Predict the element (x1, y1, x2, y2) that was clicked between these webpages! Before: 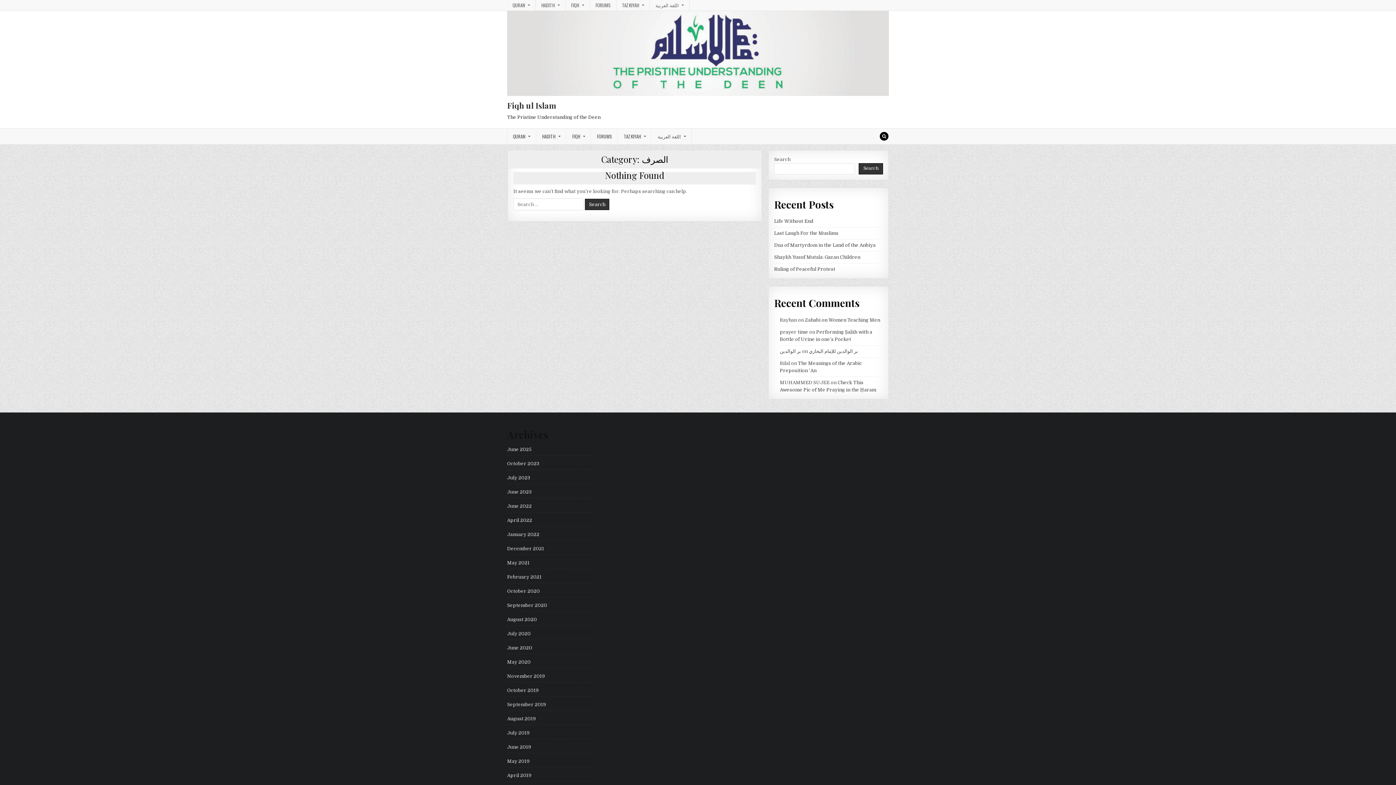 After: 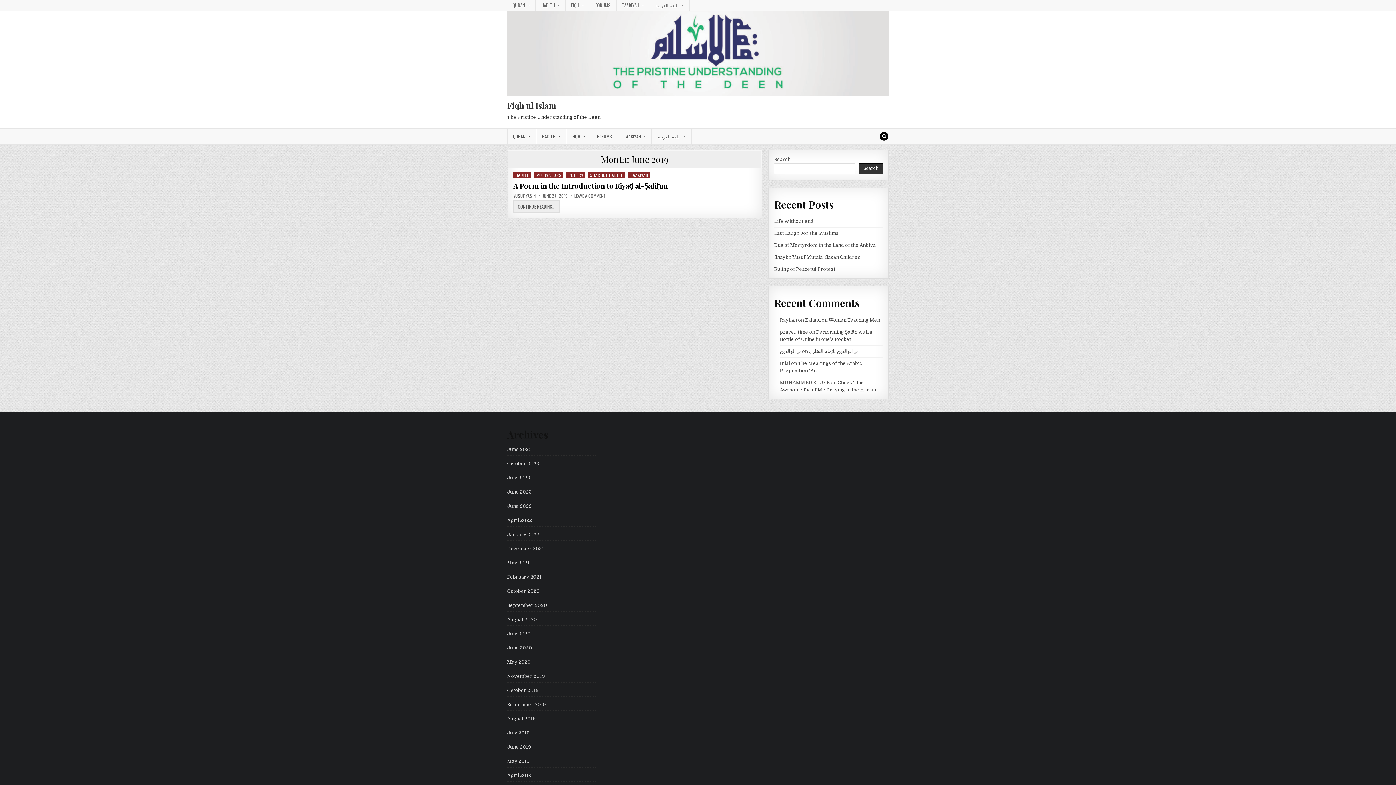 Action: bbox: (507, 744, 531, 750) label: June 2019